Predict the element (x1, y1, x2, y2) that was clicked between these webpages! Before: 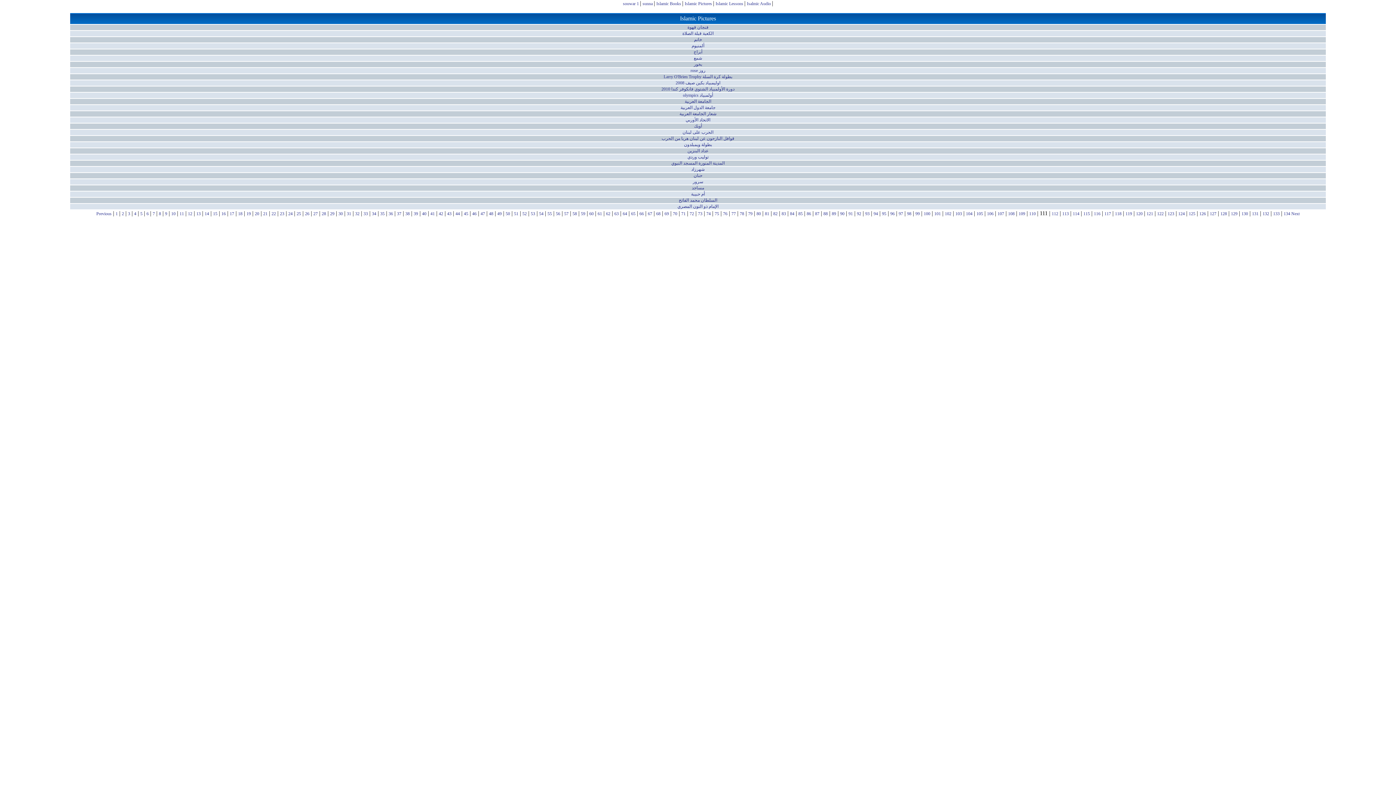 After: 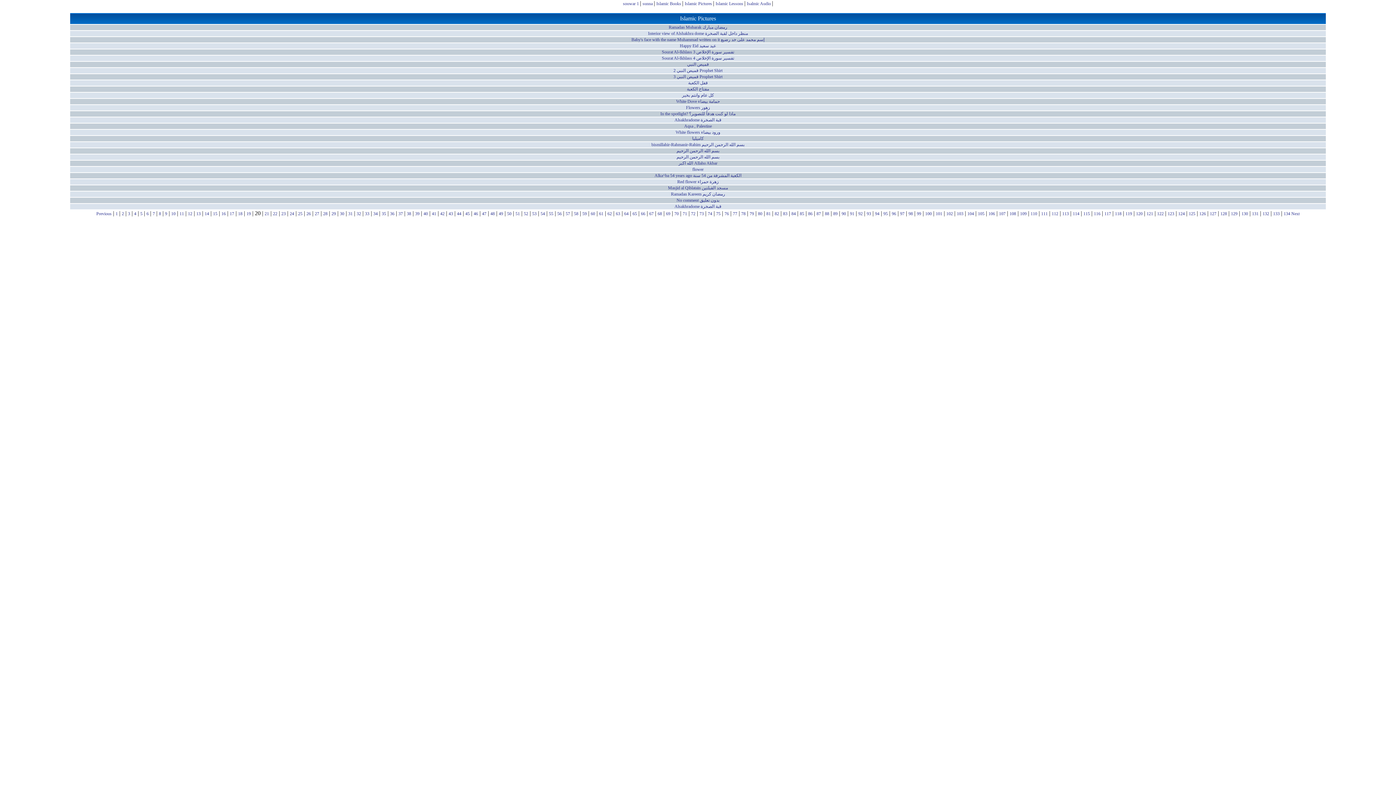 Action: bbox: (254, 211, 259, 216) label: 20